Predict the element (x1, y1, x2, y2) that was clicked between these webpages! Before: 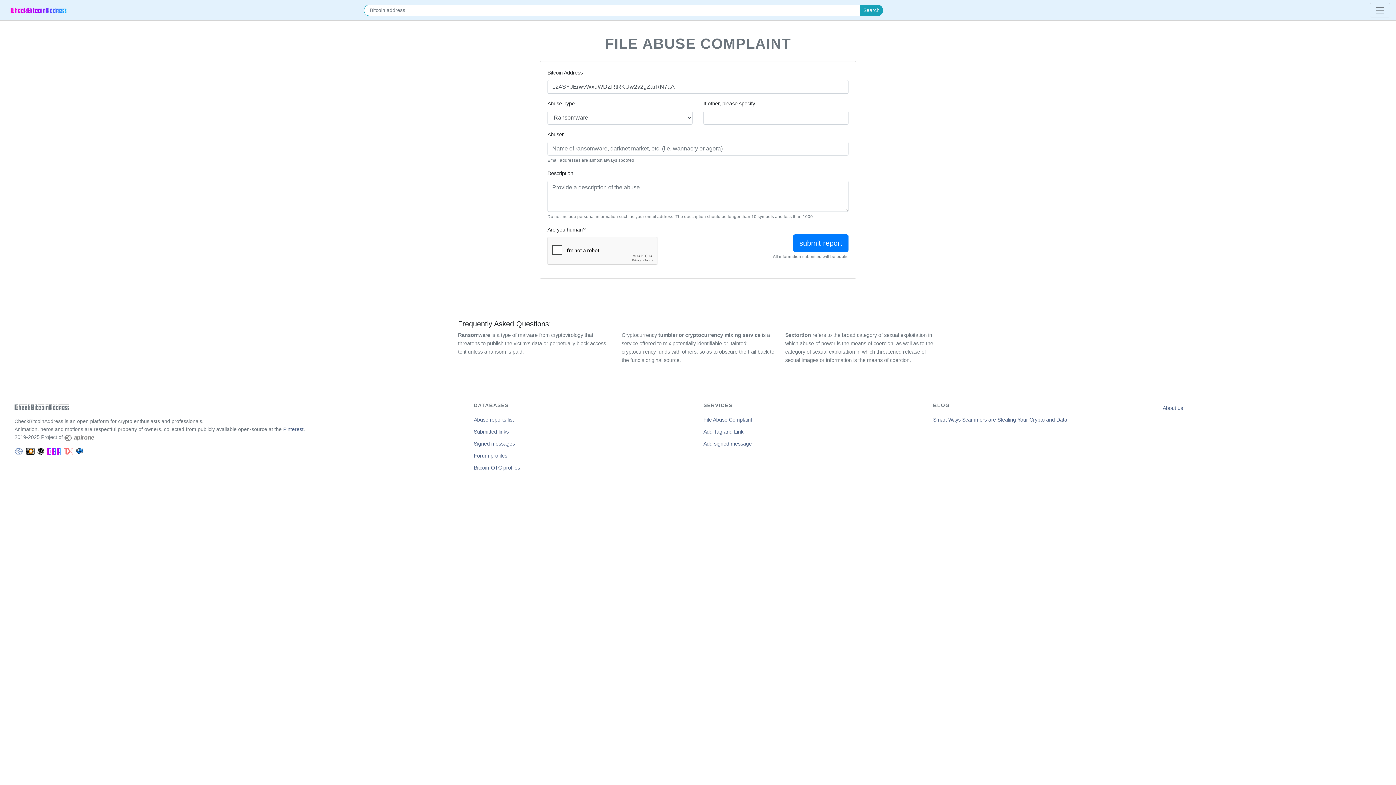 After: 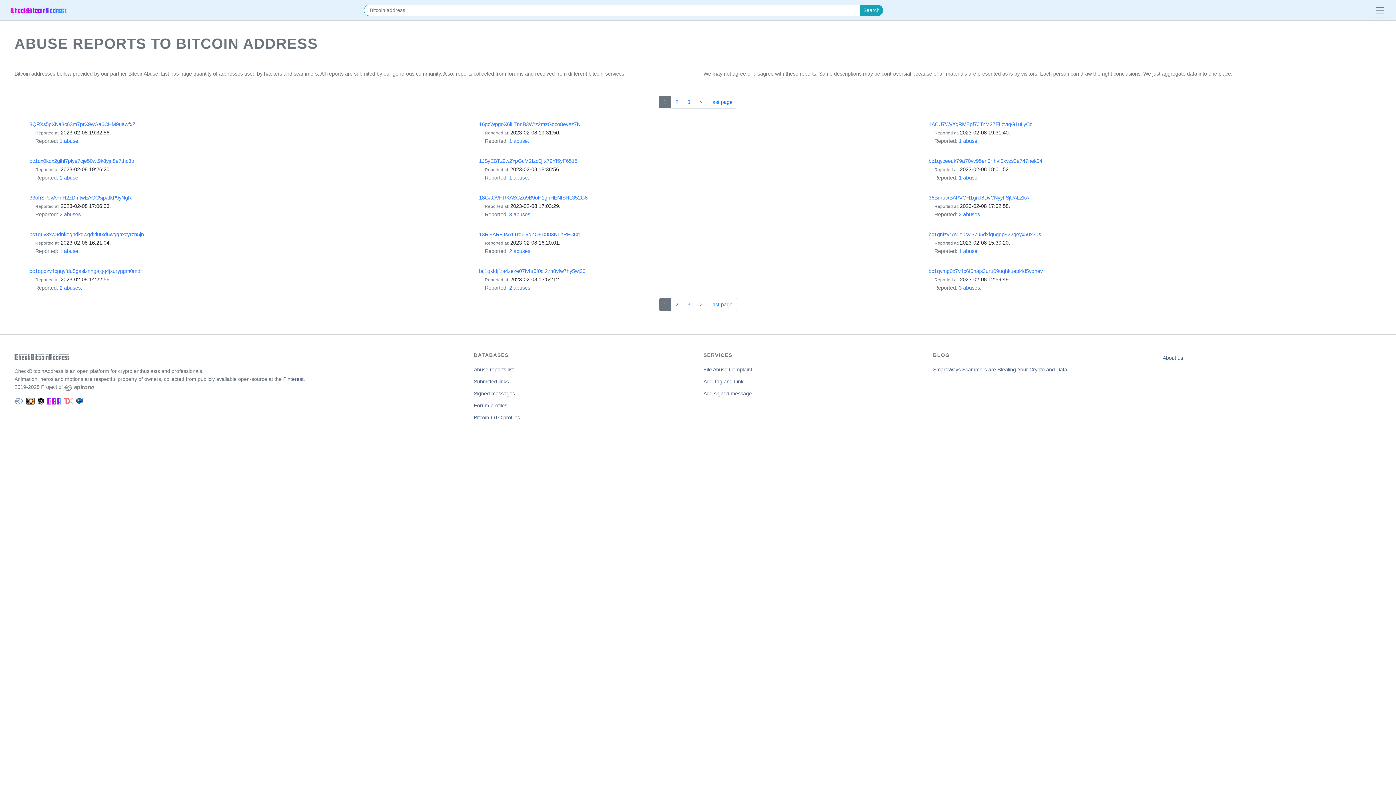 Action: label: Abuse reports list bbox: (473, 414, 692, 426)